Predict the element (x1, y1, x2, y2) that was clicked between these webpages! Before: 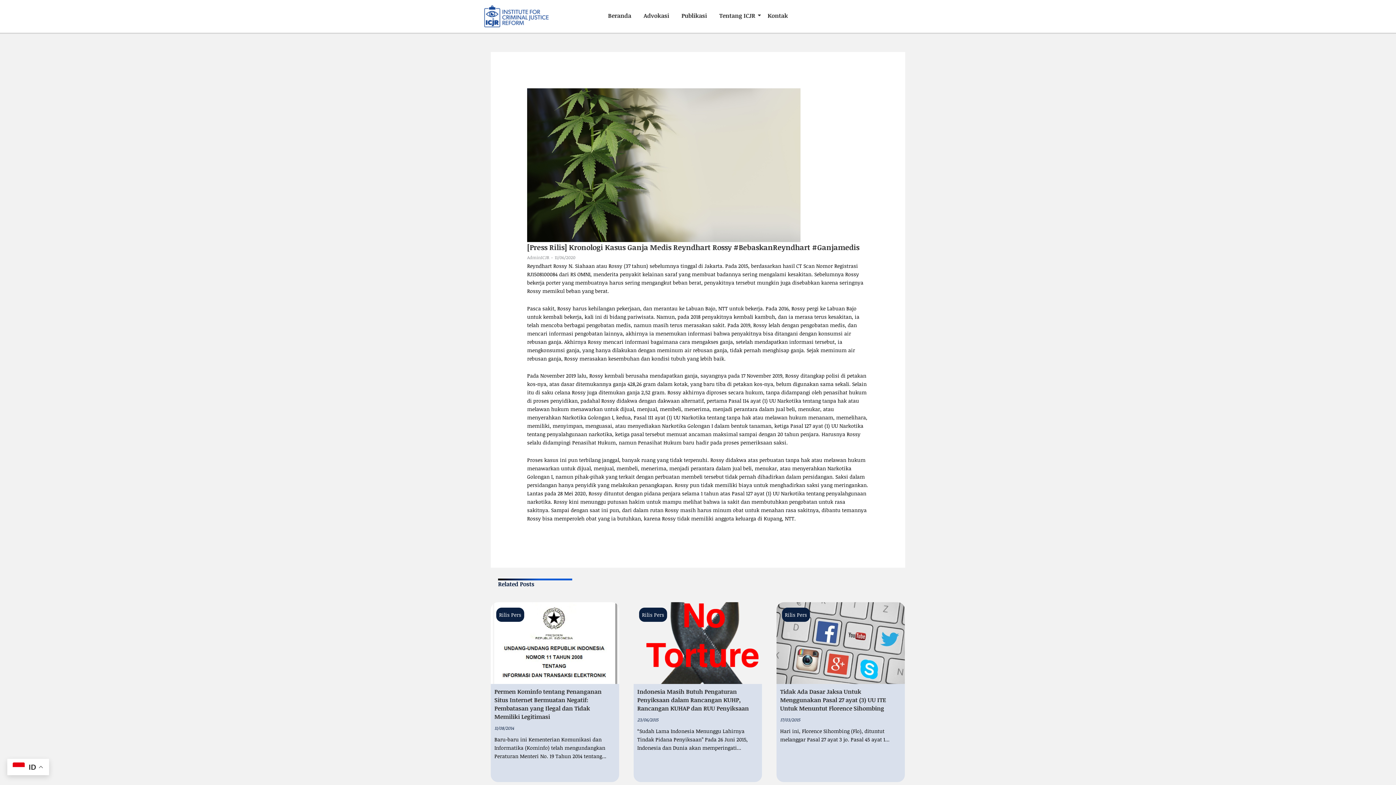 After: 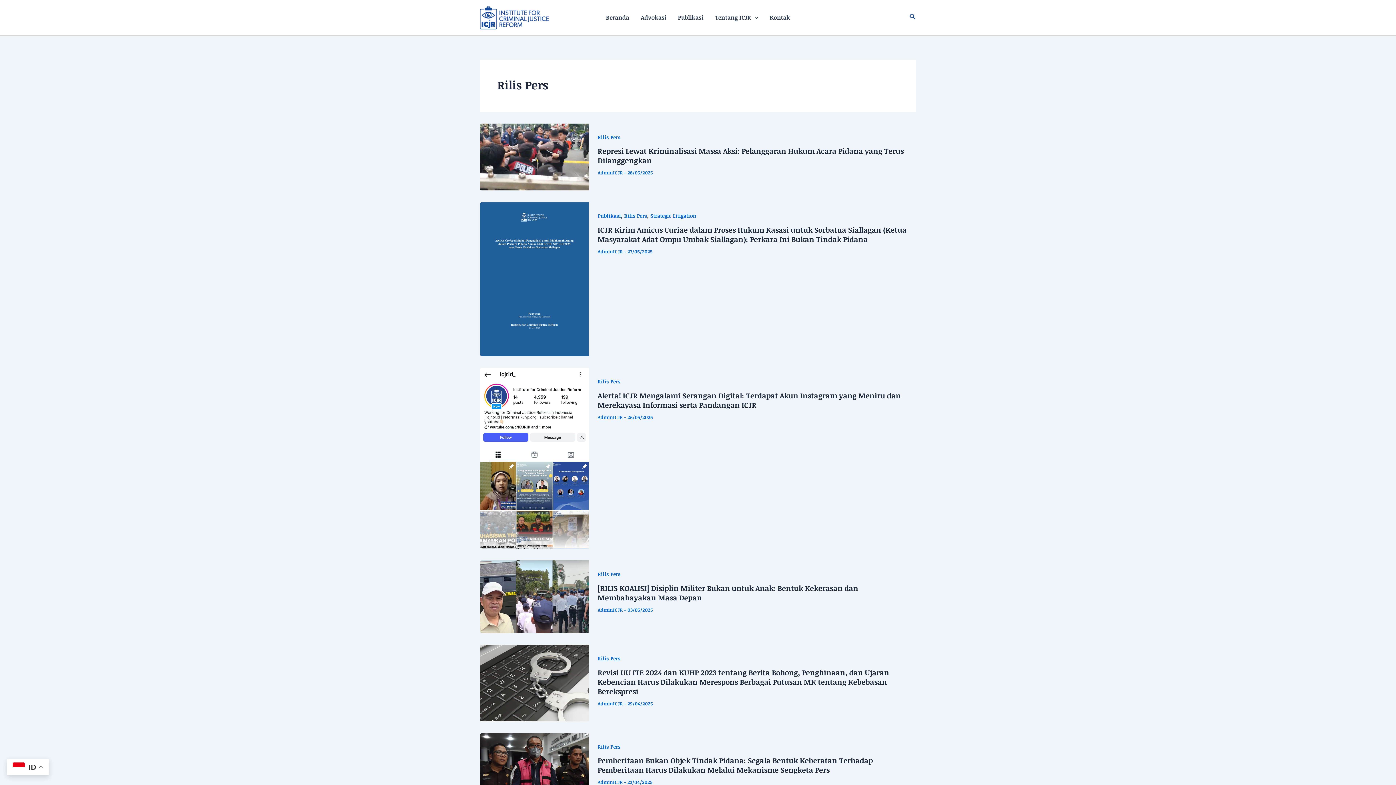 Action: label: Rilis Pers bbox: (782, 608, 810, 622)